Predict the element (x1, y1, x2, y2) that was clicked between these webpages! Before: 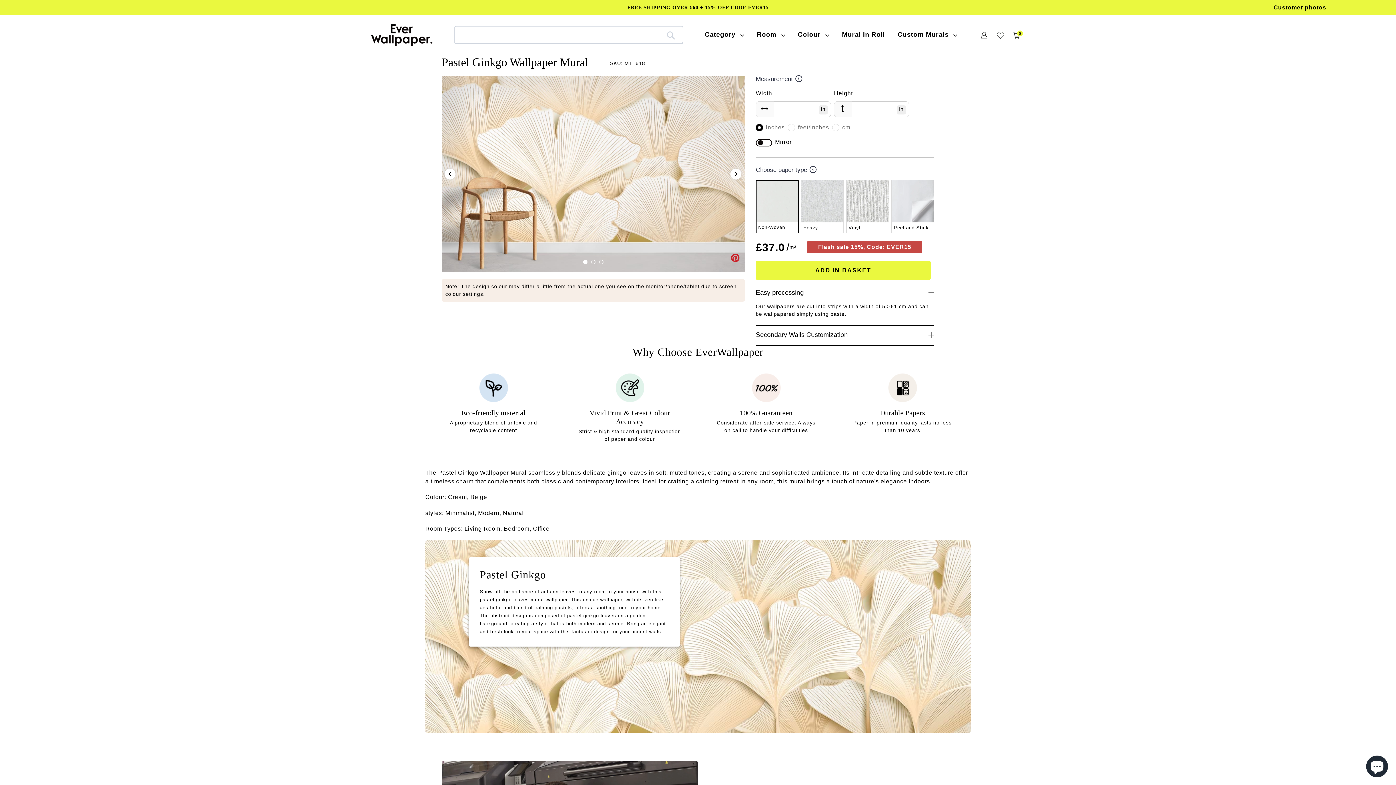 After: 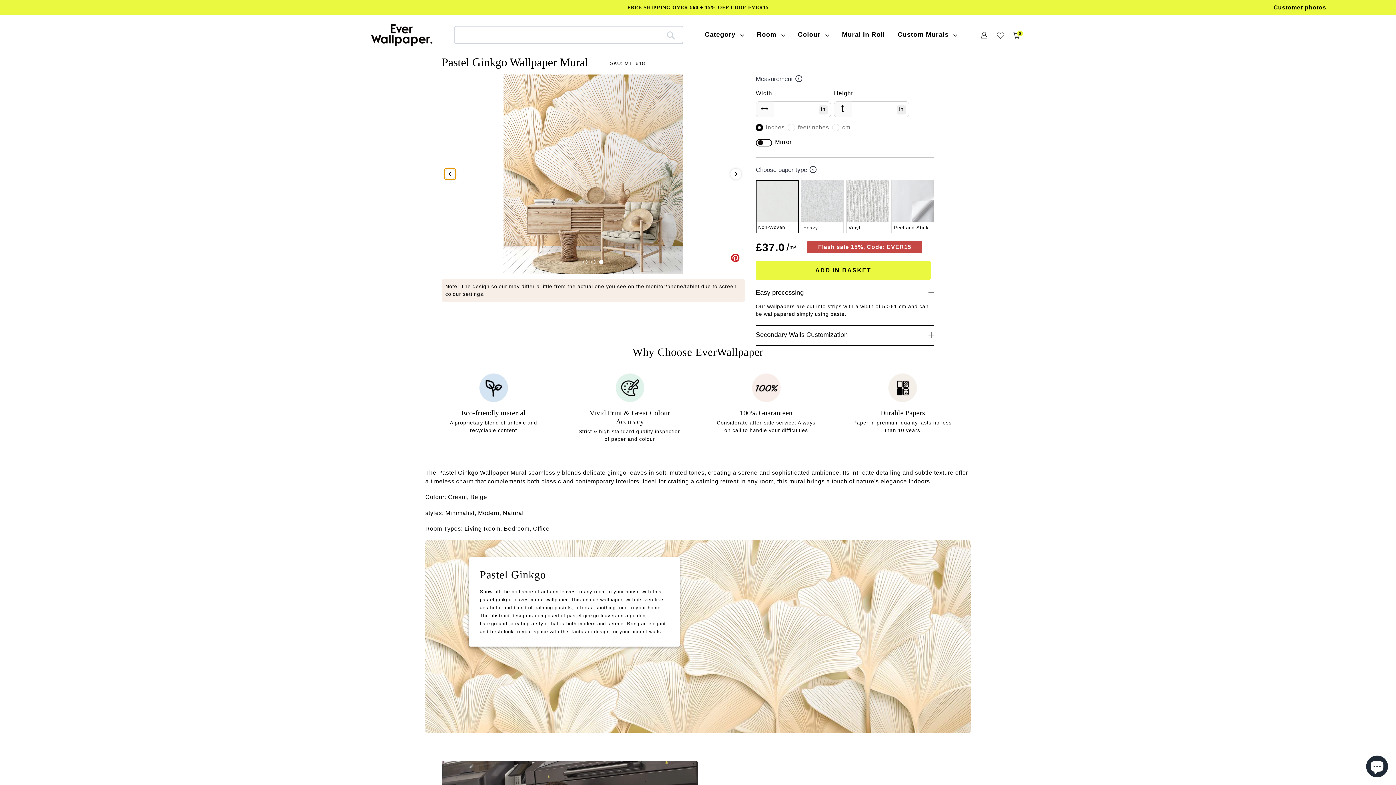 Action: label: ‹ bbox: (444, 168, 455, 179)